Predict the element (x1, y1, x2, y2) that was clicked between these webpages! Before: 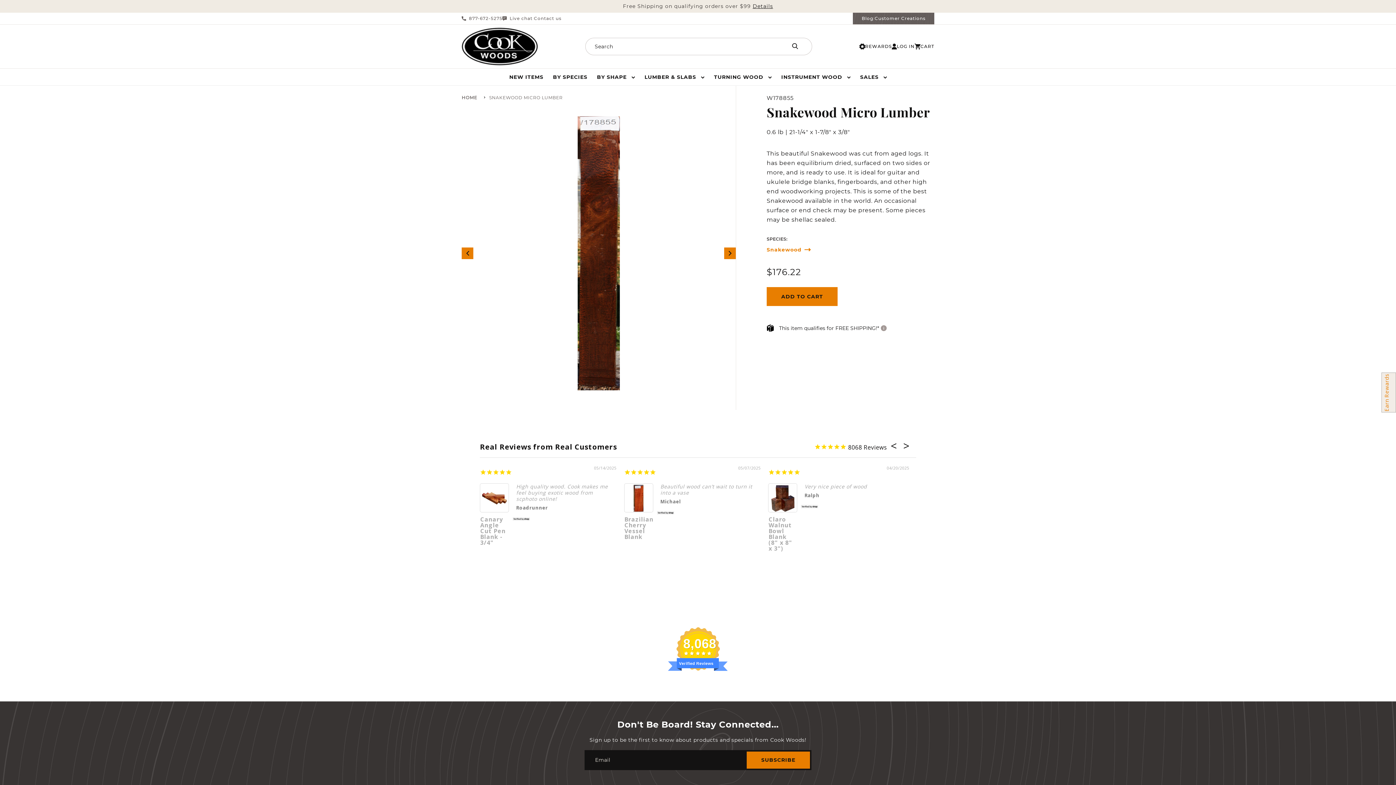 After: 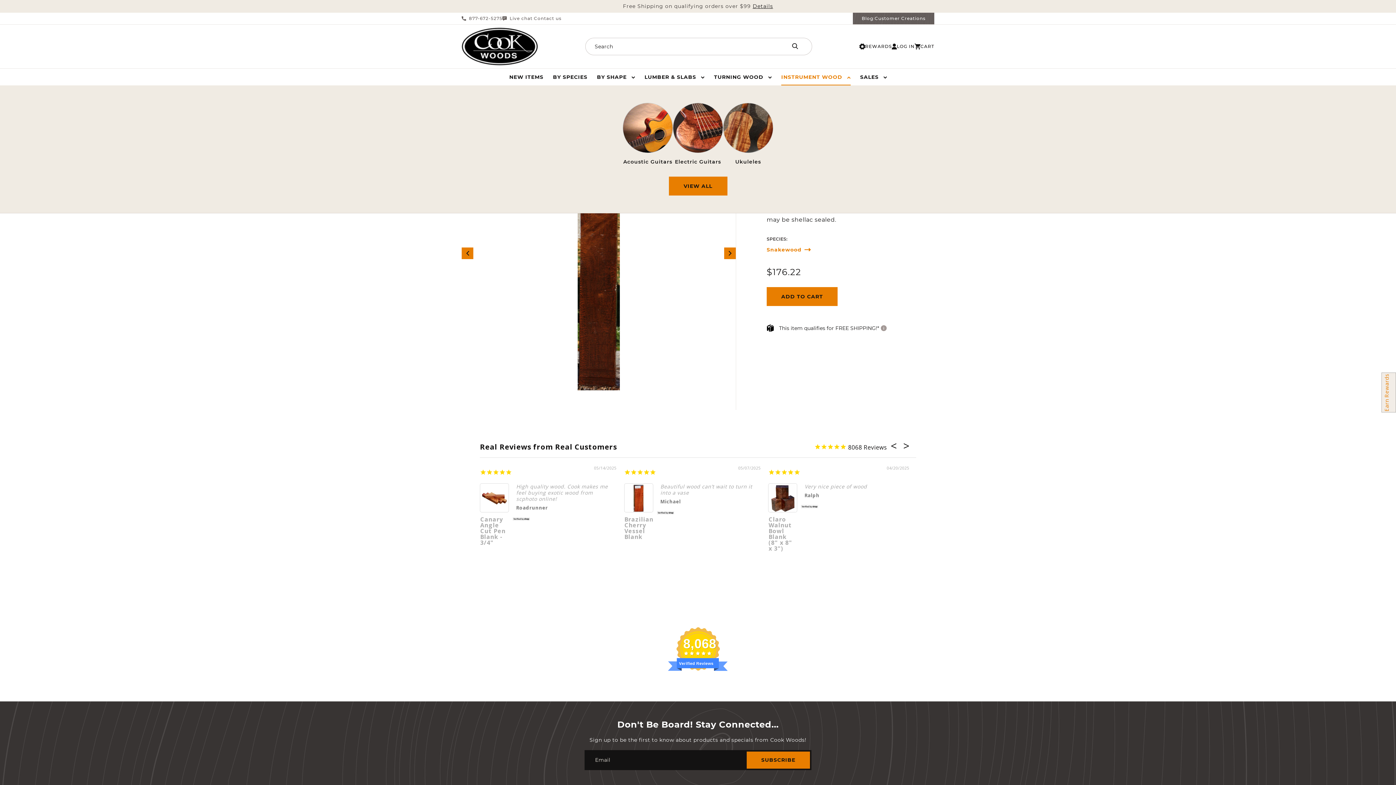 Action: bbox: (776, 68, 855, 85) label: INSTRUMENT WOOD 